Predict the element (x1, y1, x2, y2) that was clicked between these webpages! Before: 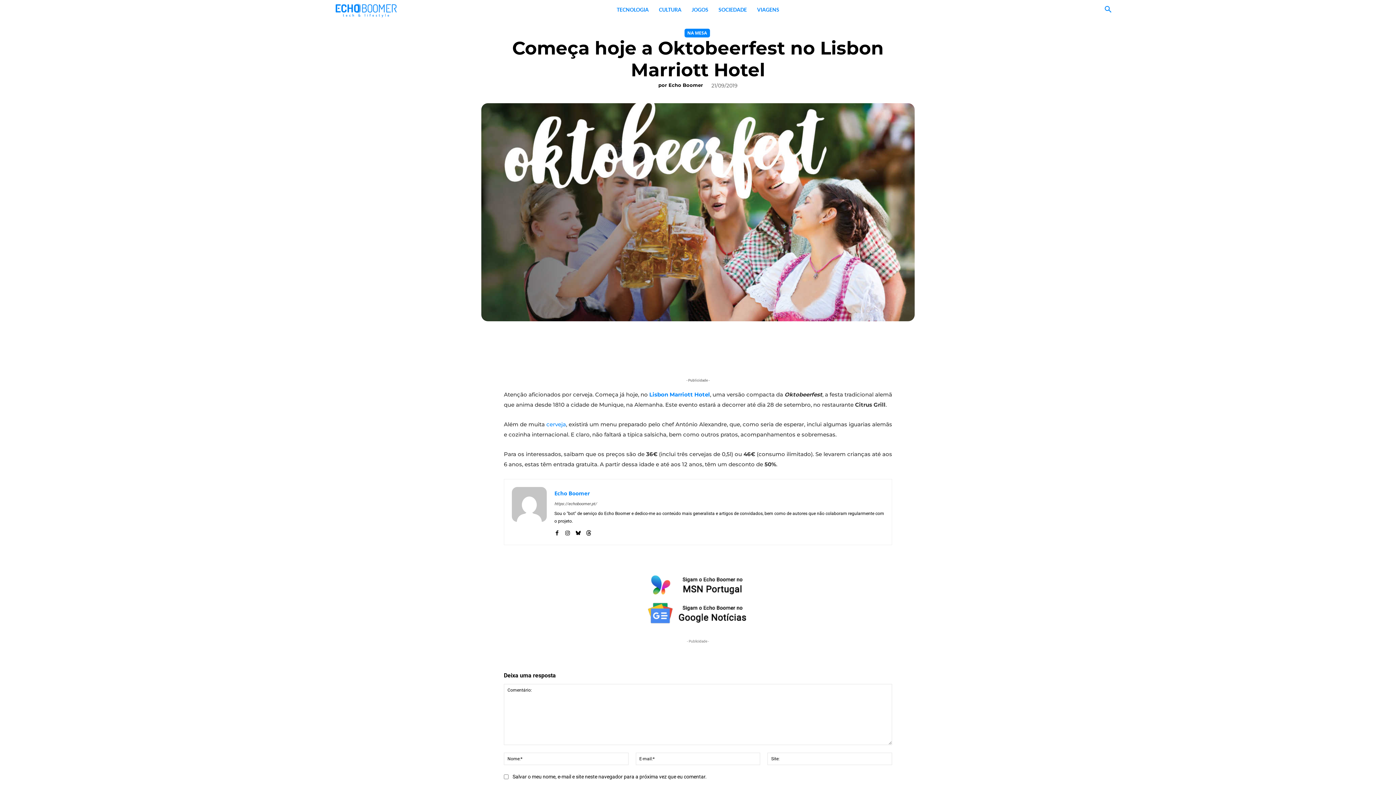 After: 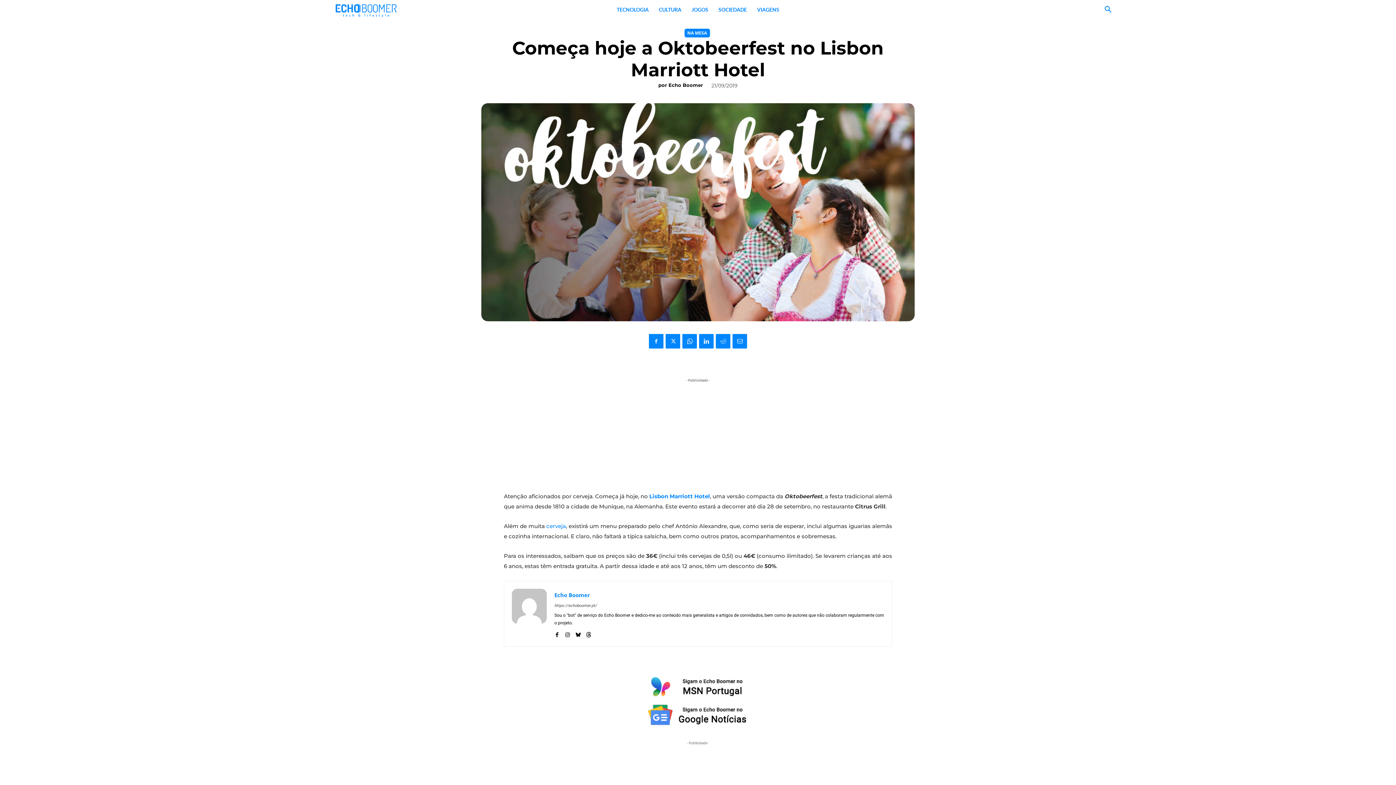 Action: bbox: (575, 529, 581, 535)